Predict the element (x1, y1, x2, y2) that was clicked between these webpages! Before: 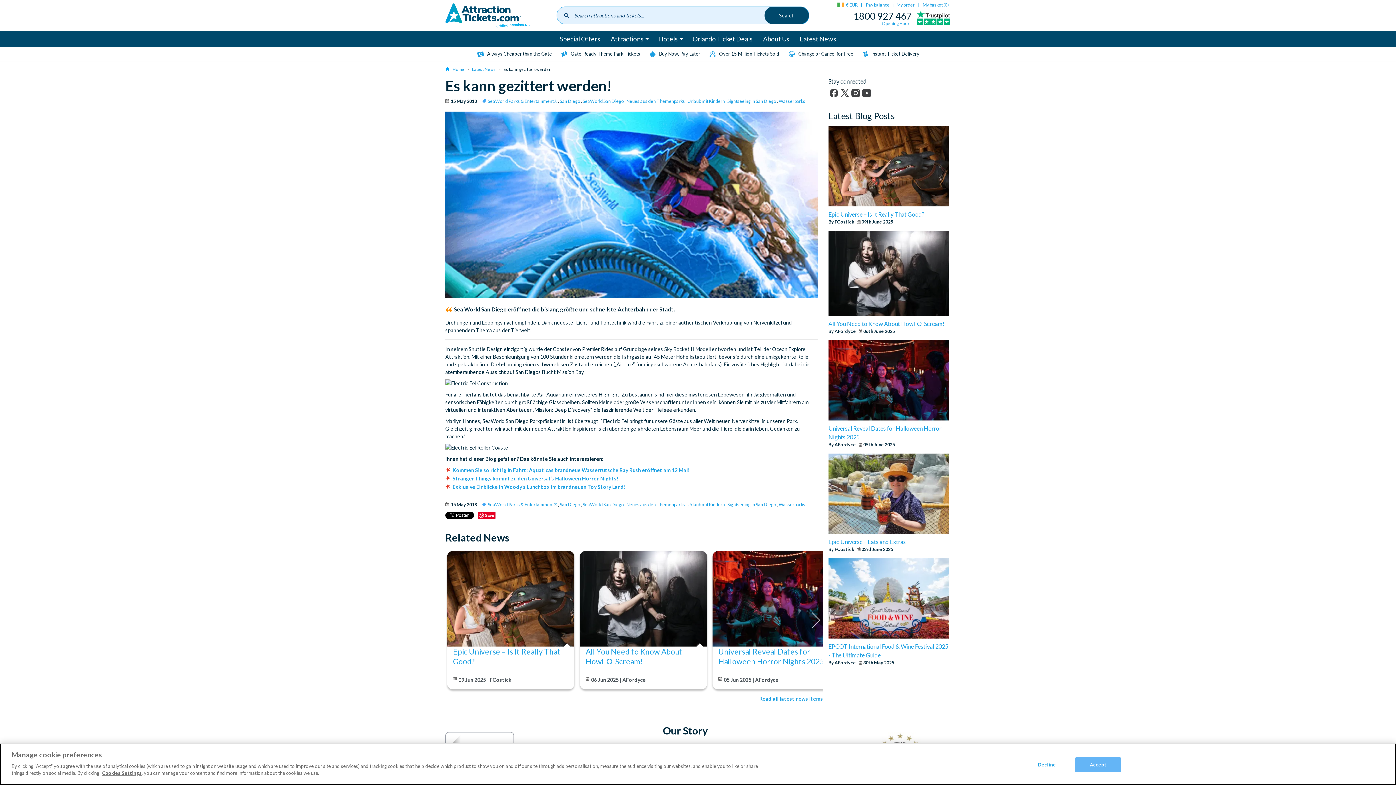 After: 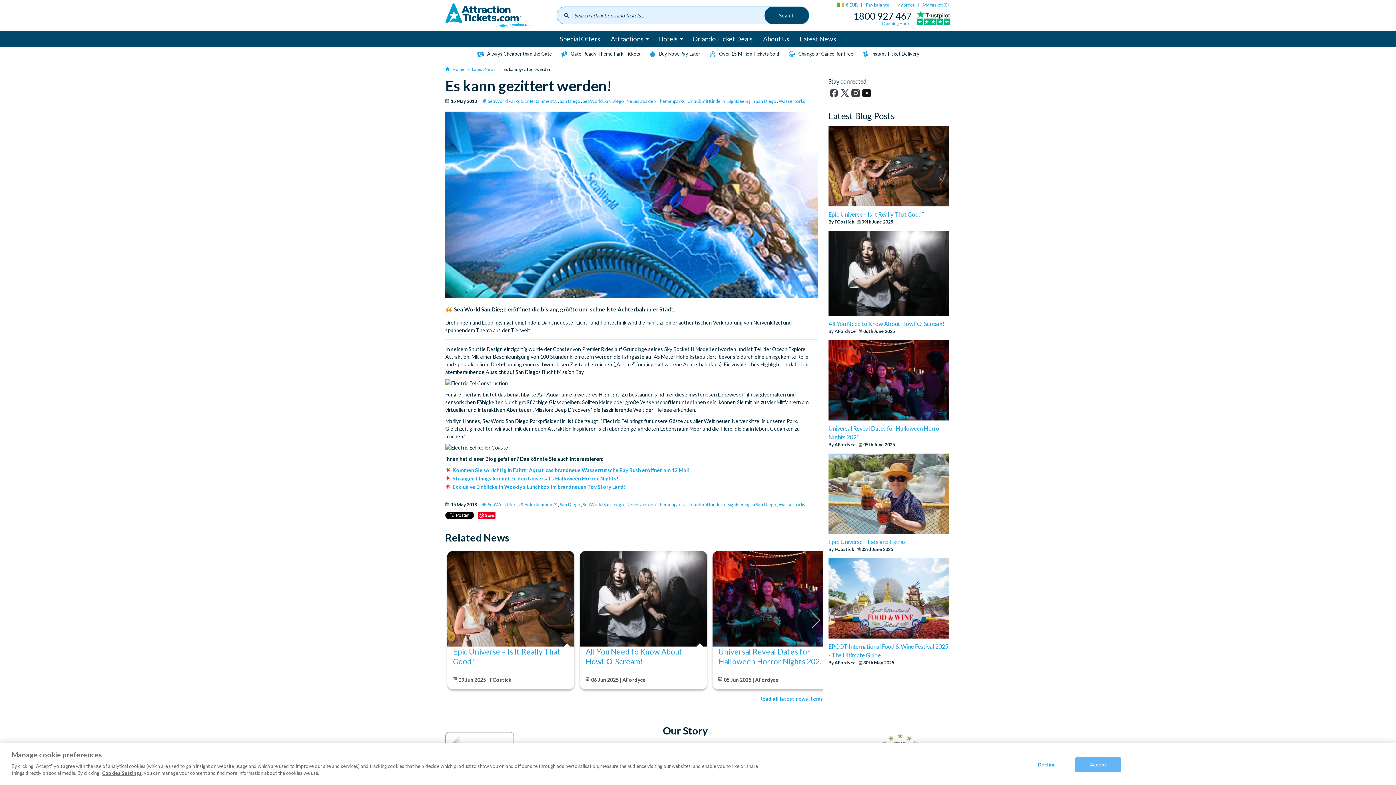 Action: bbox: (861, 87, 872, 98) label: YouTube